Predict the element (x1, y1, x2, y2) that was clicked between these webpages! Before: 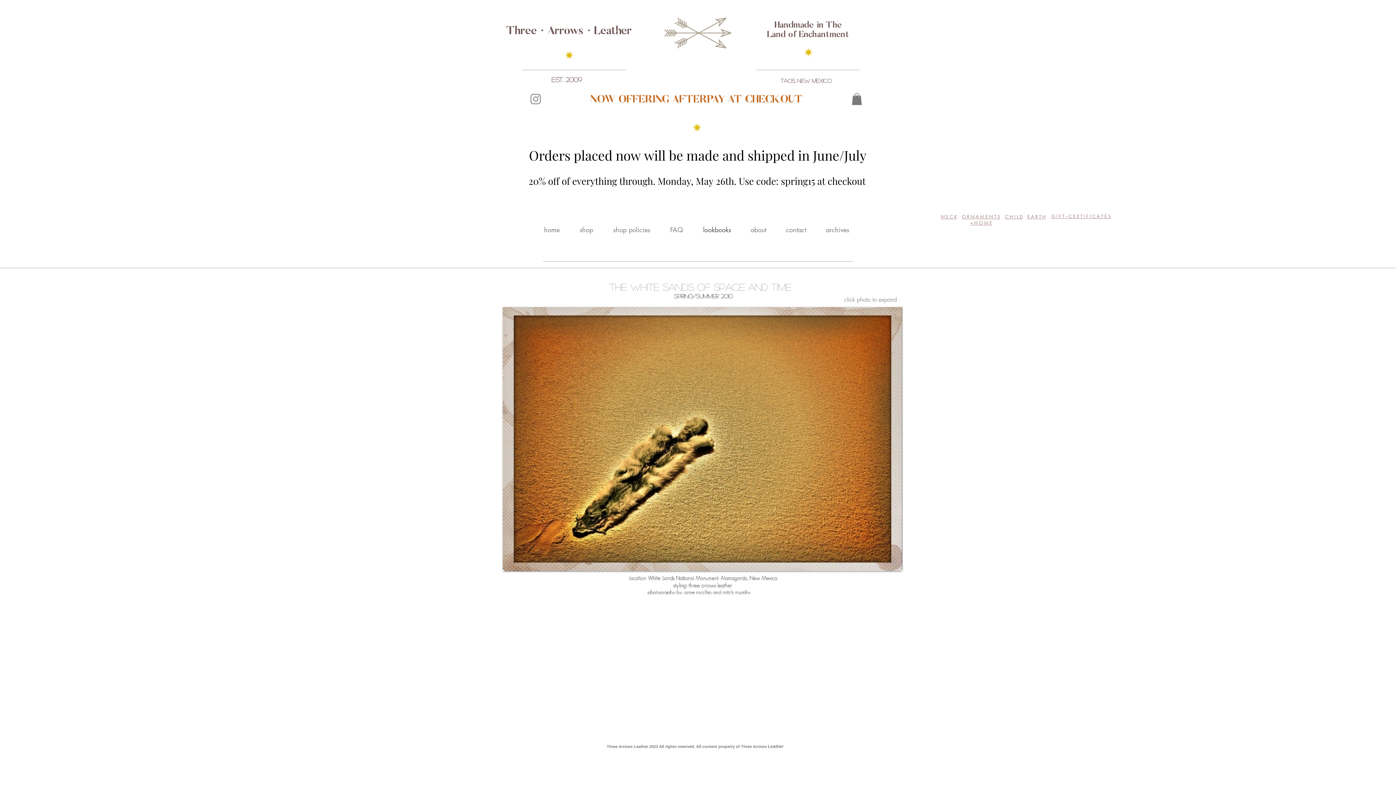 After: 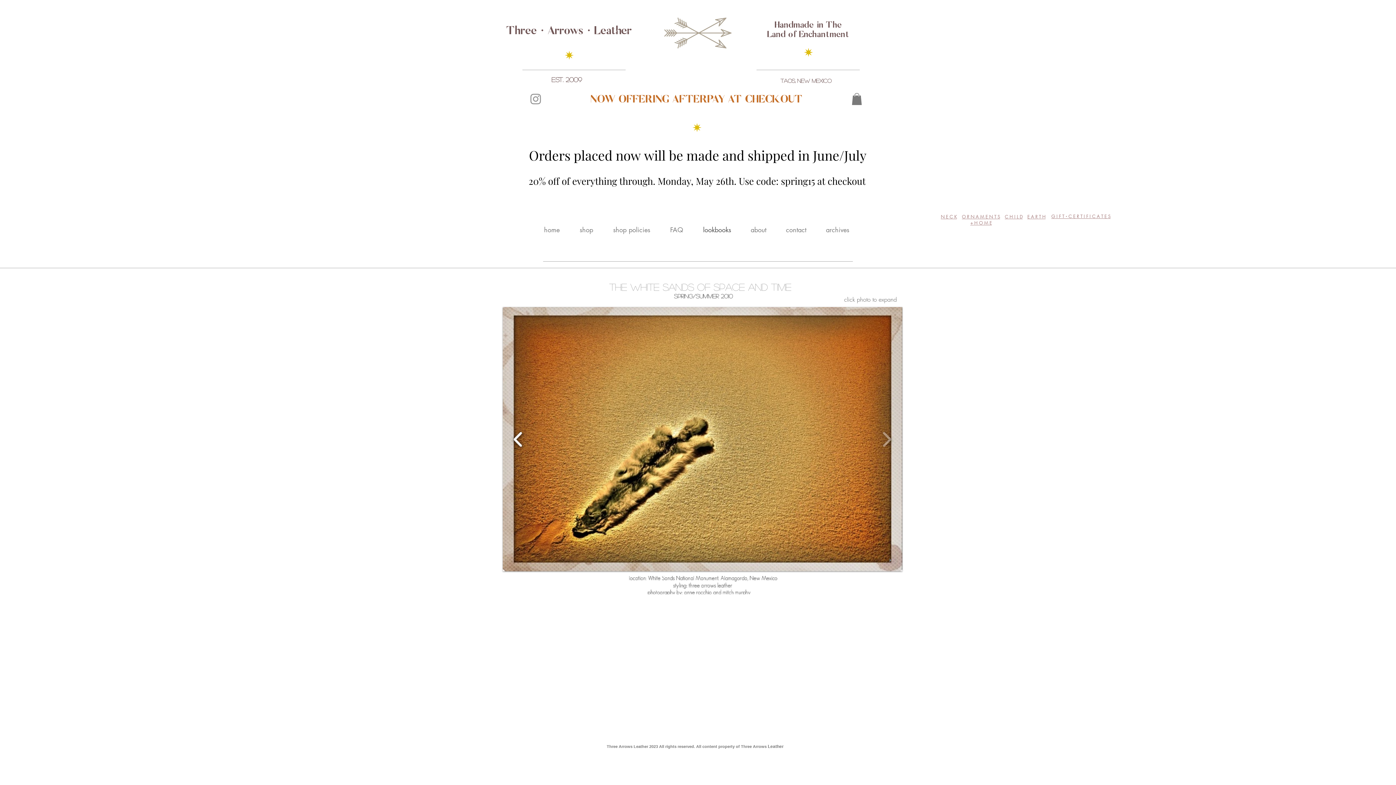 Action: bbox: (510, 426, 526, 452)